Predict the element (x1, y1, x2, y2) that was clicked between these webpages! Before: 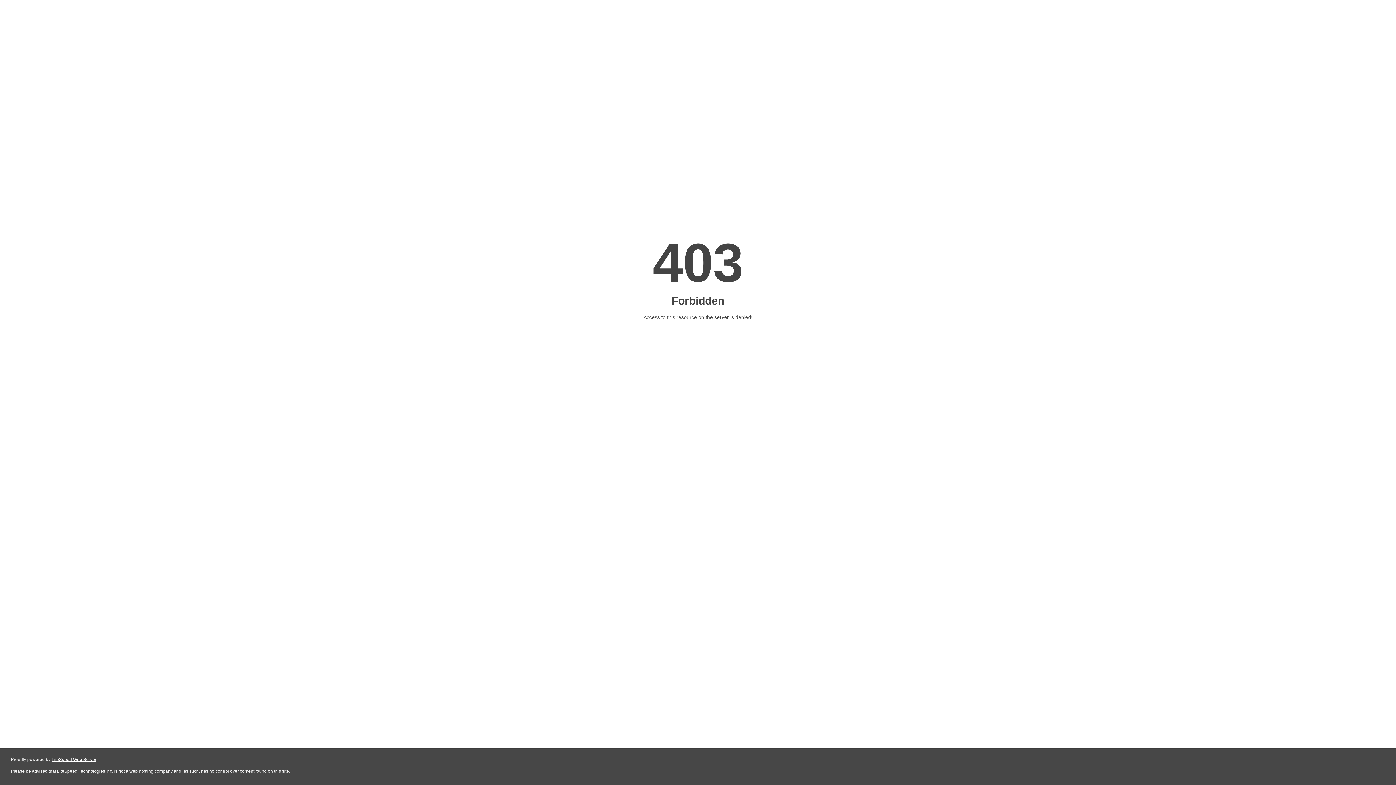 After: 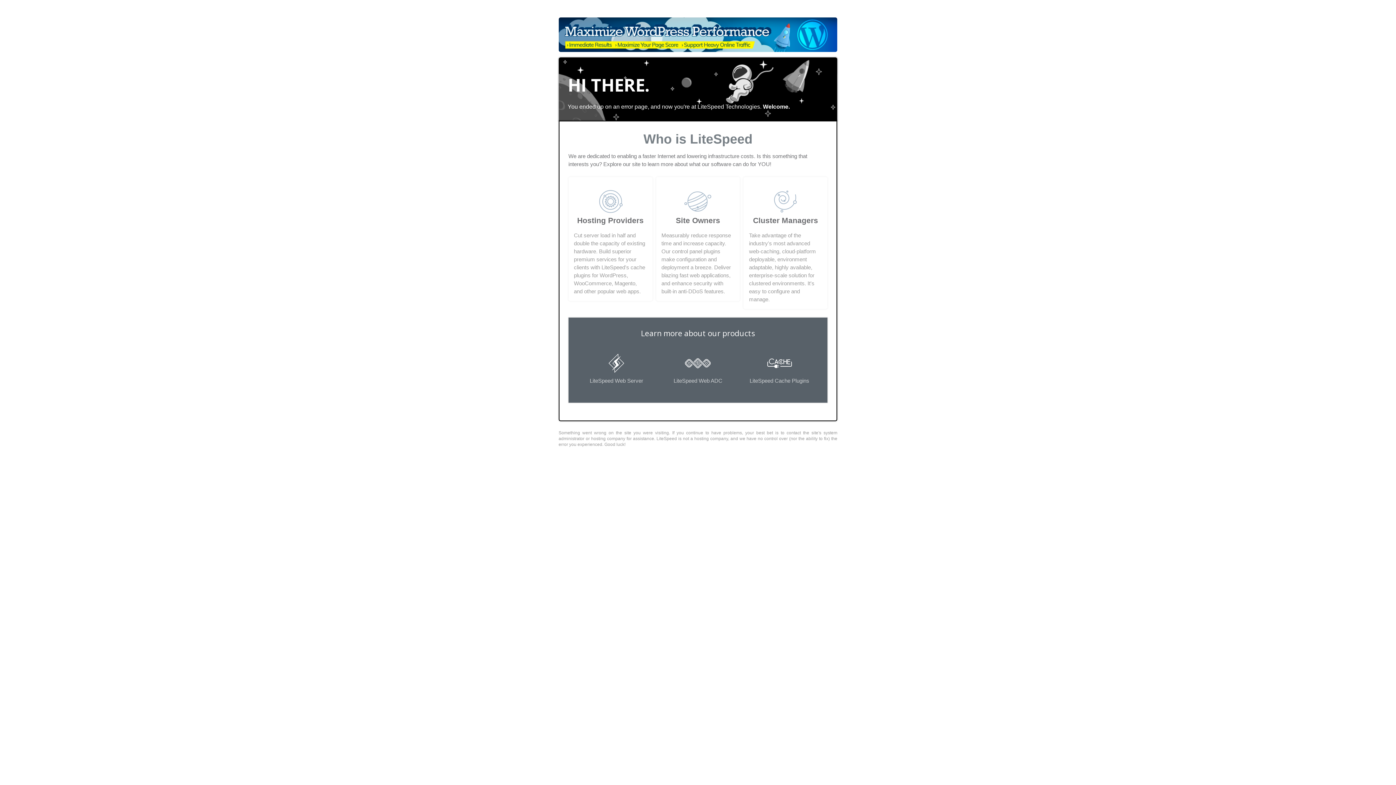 Action: label: LiteSpeed Web Server bbox: (51, 757, 96, 762)